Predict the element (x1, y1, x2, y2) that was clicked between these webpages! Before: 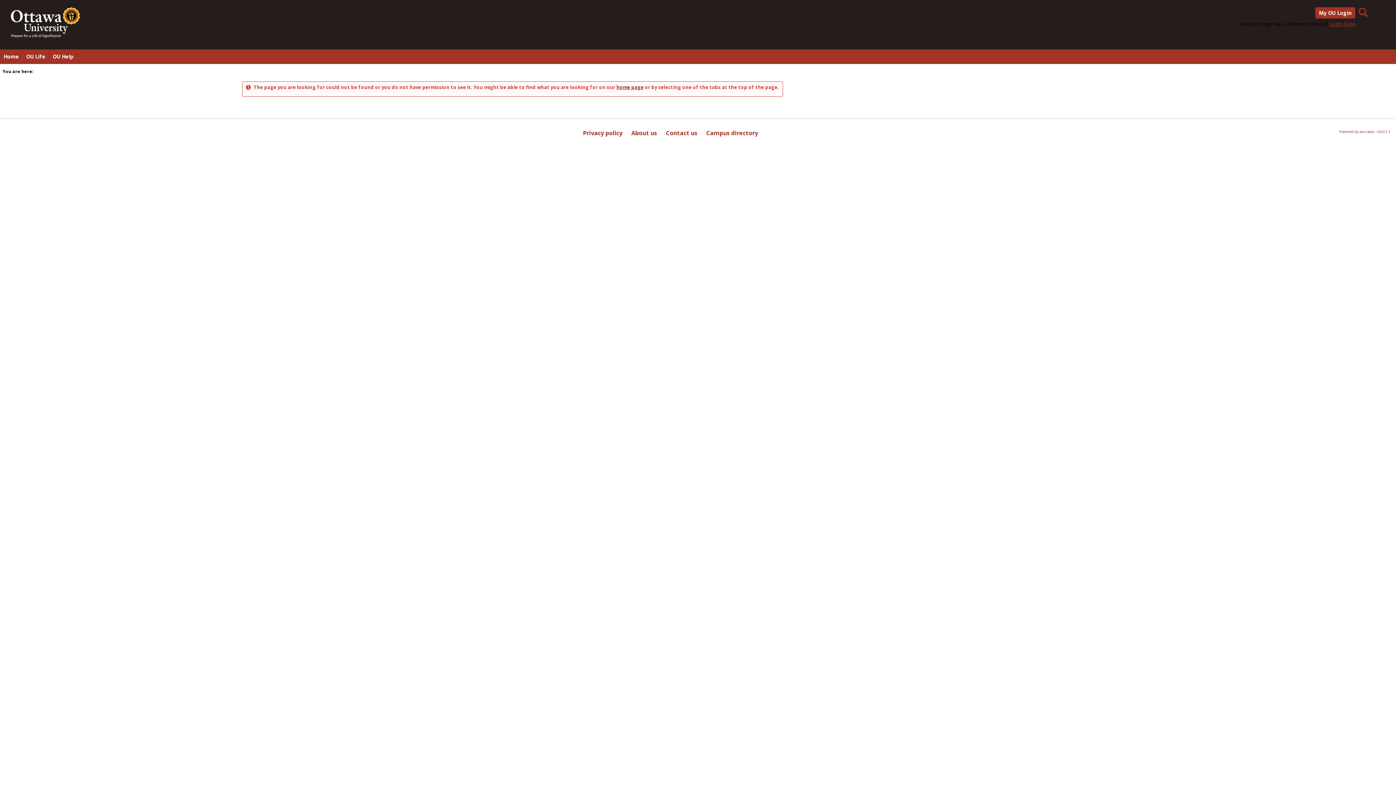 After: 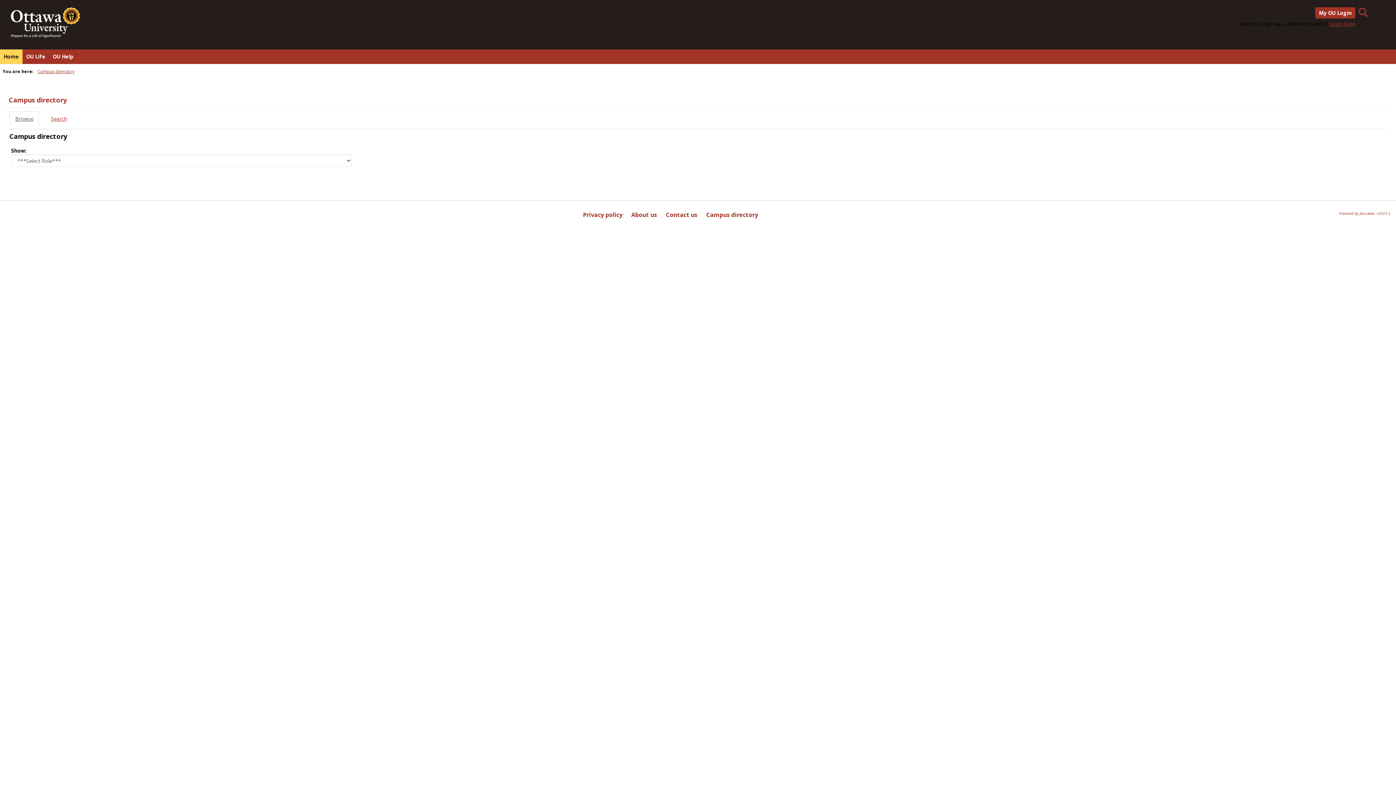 Action: bbox: (702, 124, 762, 141) label: Campus directory